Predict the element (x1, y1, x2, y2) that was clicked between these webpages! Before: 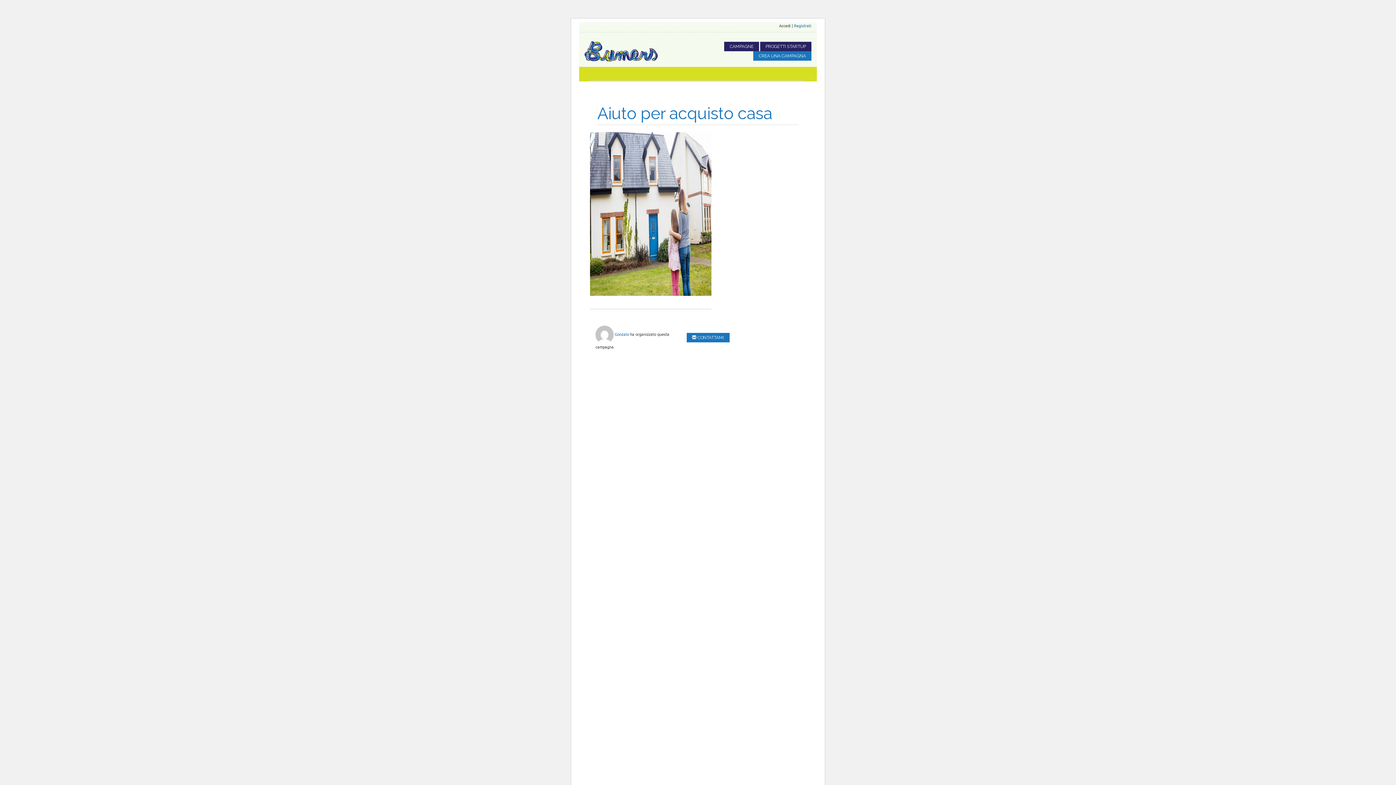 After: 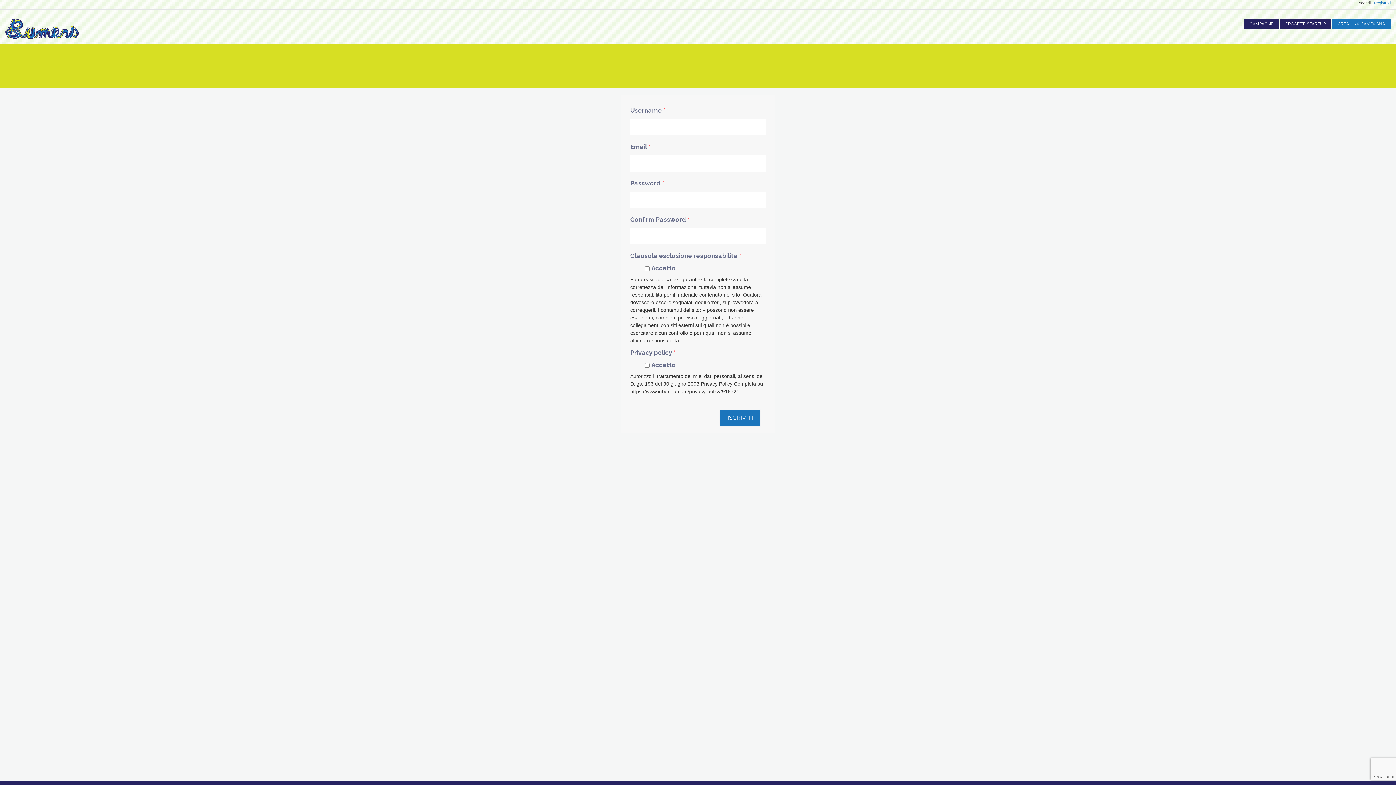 Action: bbox: (794, 22, 811, 28) label: Registrati